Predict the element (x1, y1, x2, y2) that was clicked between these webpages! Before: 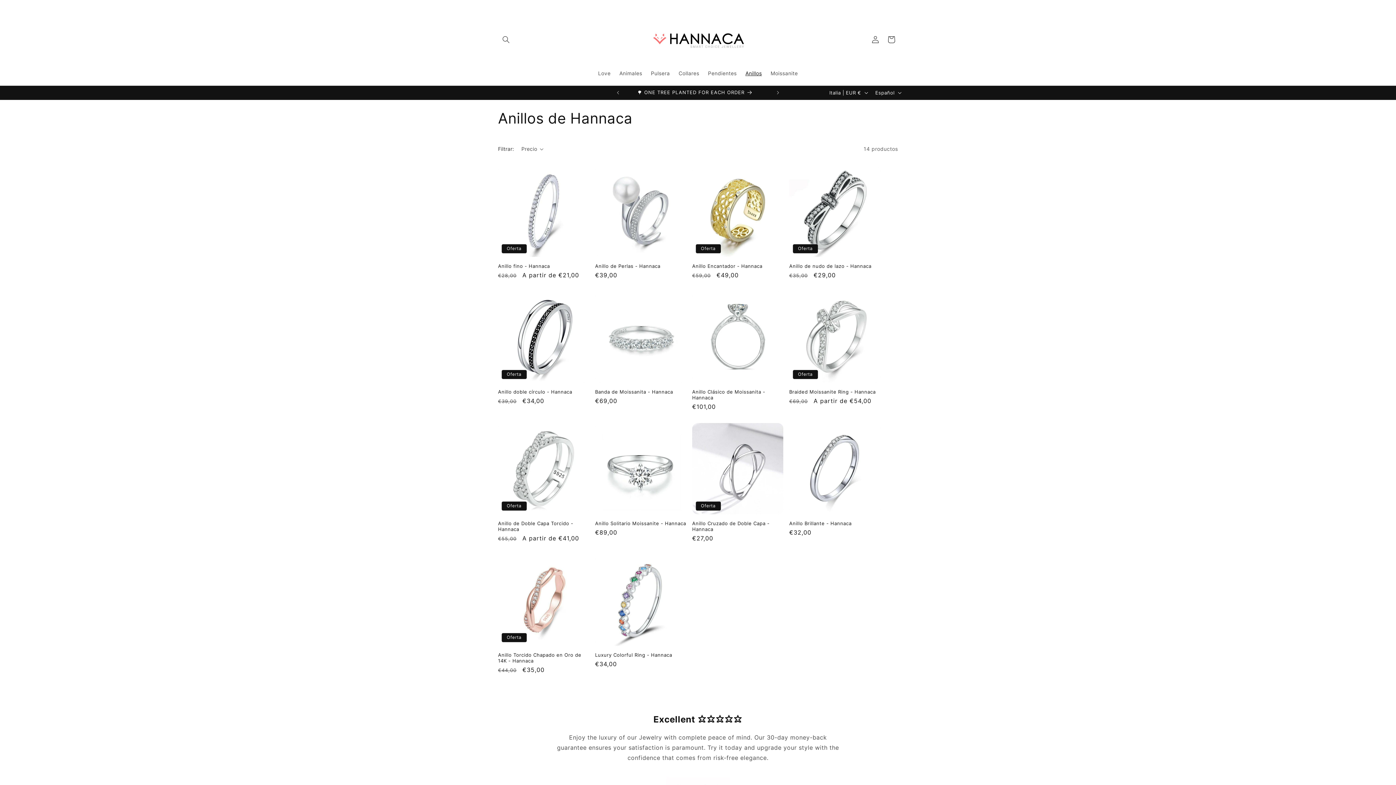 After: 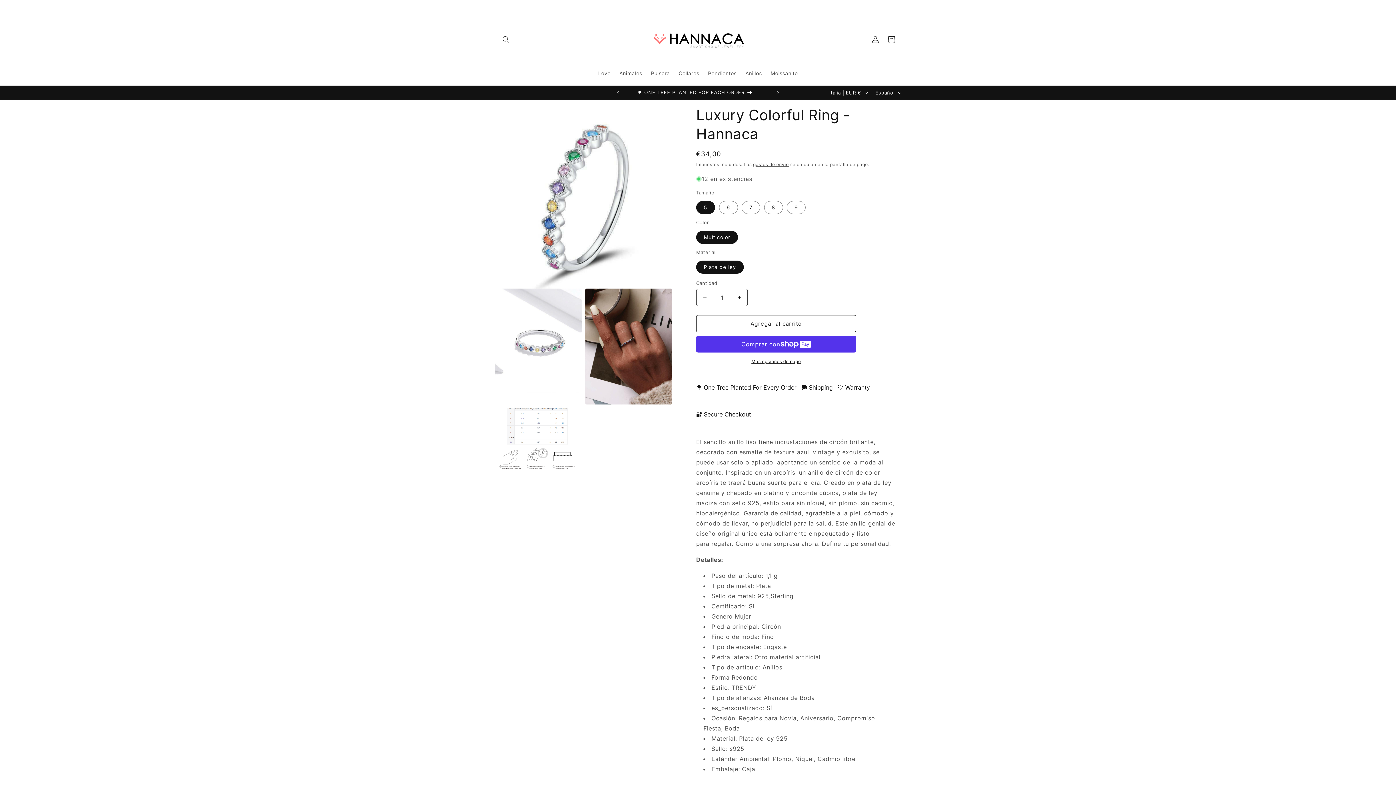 Action: bbox: (595, 652, 686, 658) label: Luxury Colorful Ring - Hannaca